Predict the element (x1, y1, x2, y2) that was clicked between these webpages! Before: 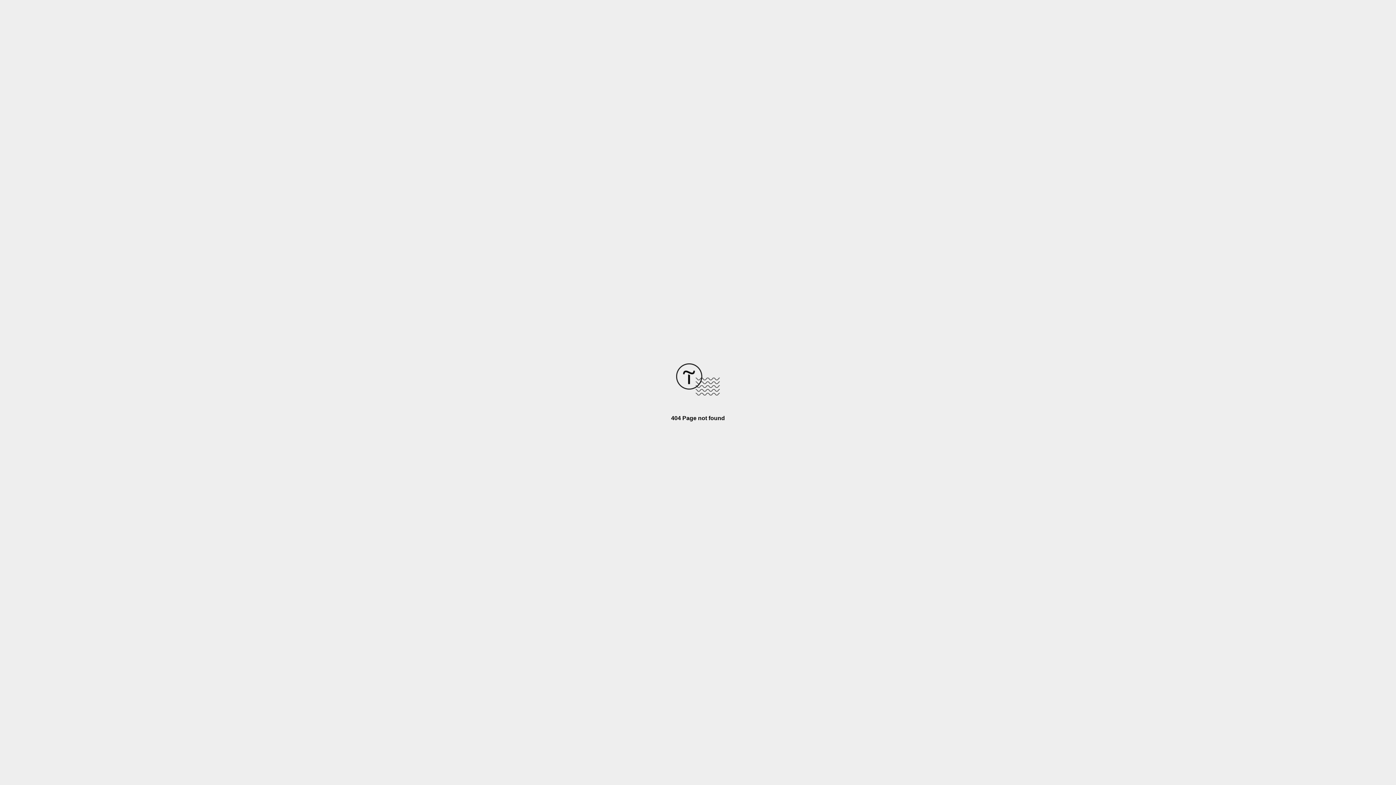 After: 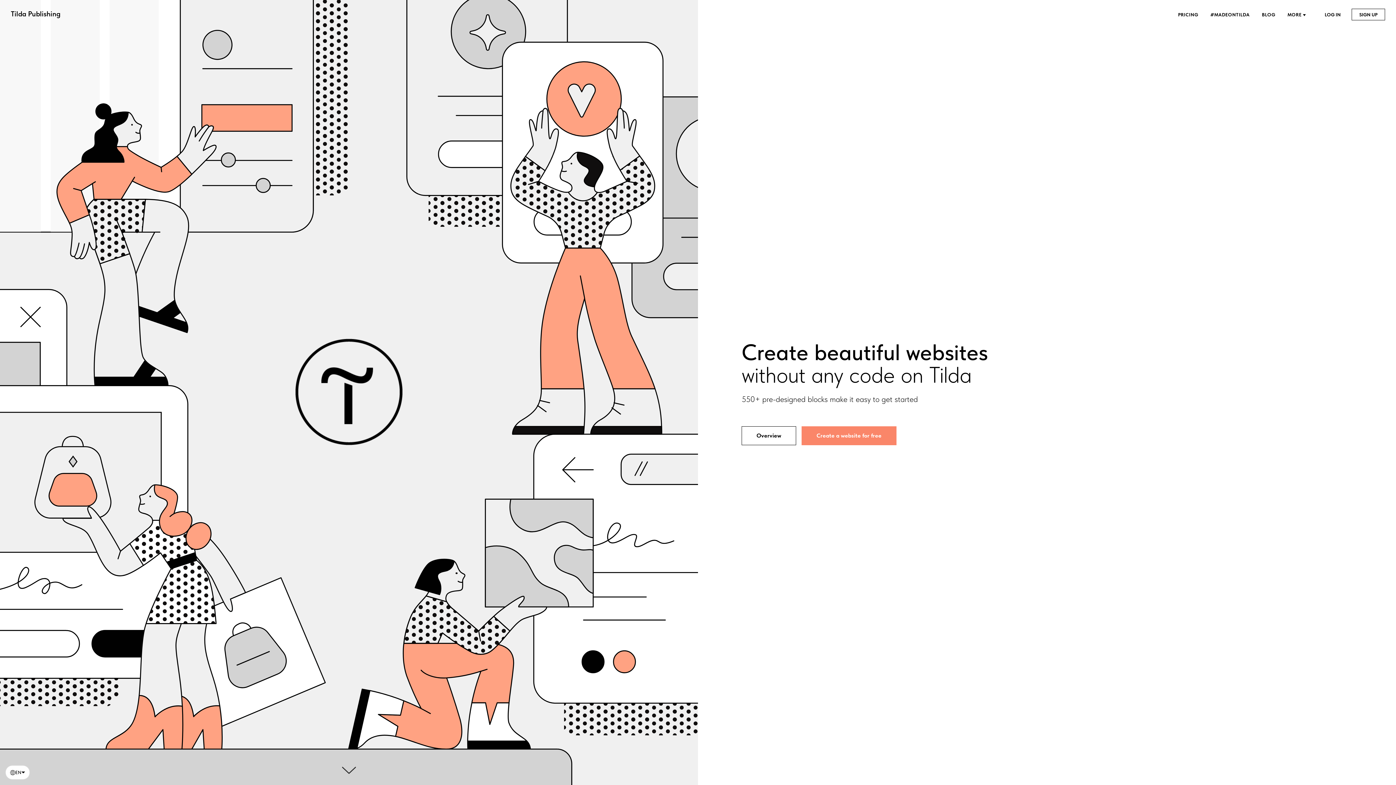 Action: bbox: (676, 390, 720, 396)